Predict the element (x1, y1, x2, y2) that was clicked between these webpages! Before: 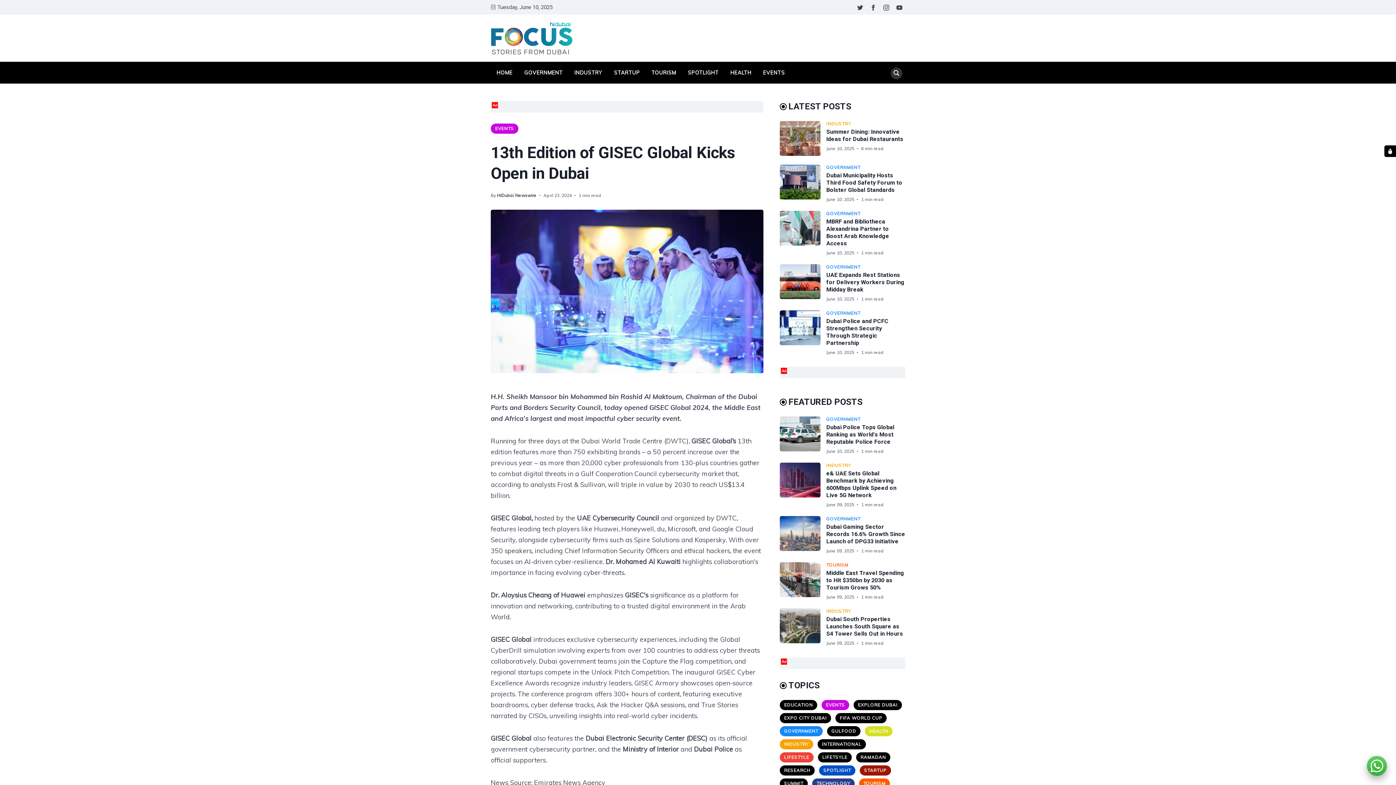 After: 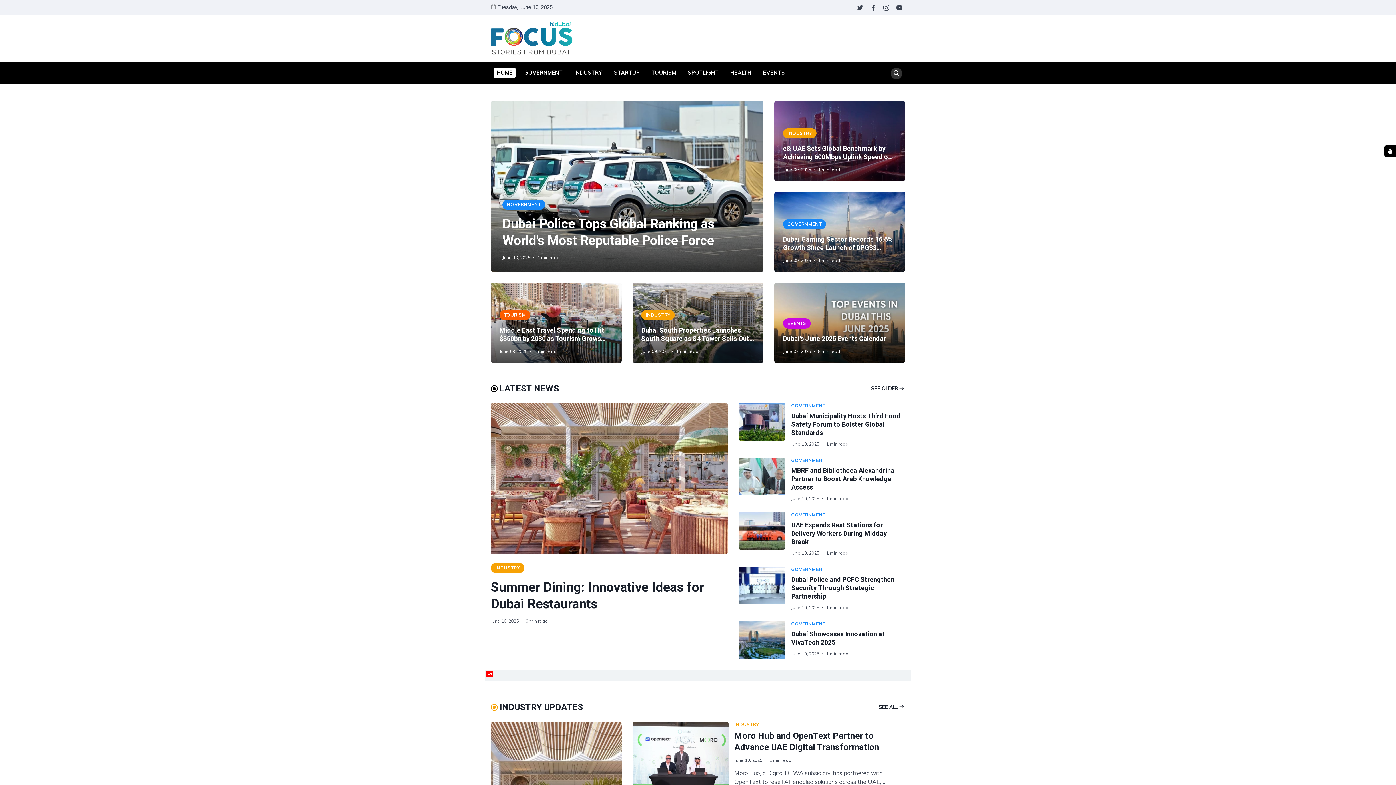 Action: bbox: (490, 21, 572, 54)